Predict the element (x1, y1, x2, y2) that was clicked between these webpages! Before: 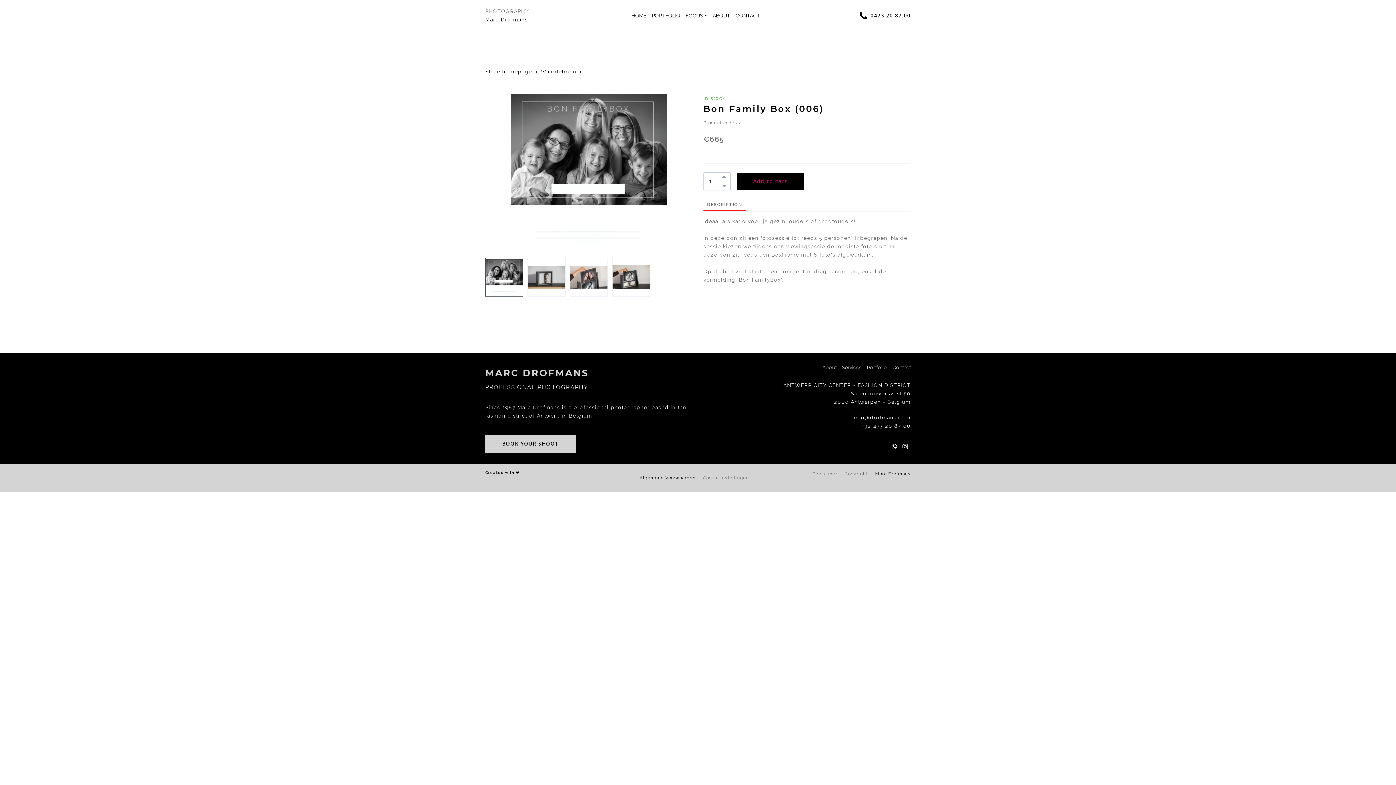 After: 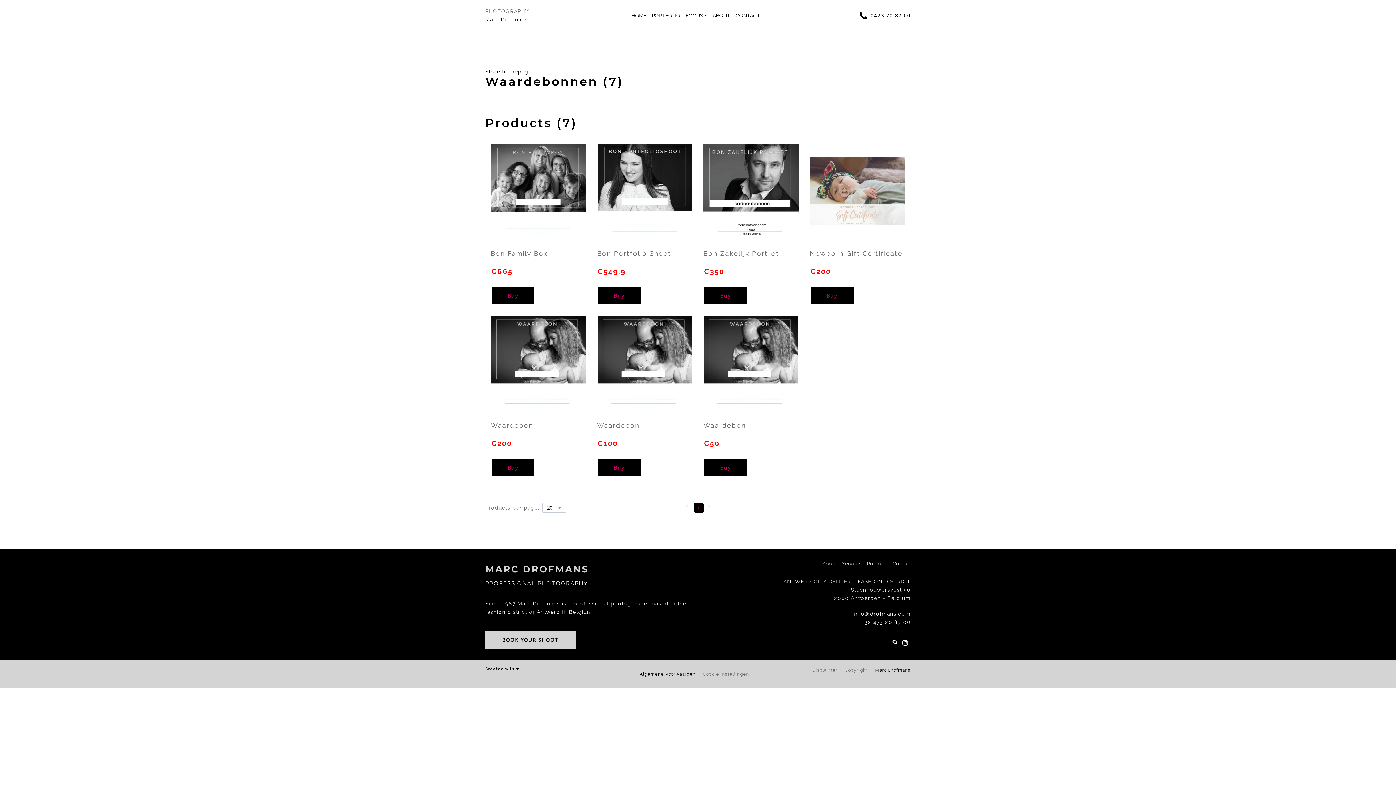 Action: bbox: (540, 67, 583, 76) label: Waardebonnen